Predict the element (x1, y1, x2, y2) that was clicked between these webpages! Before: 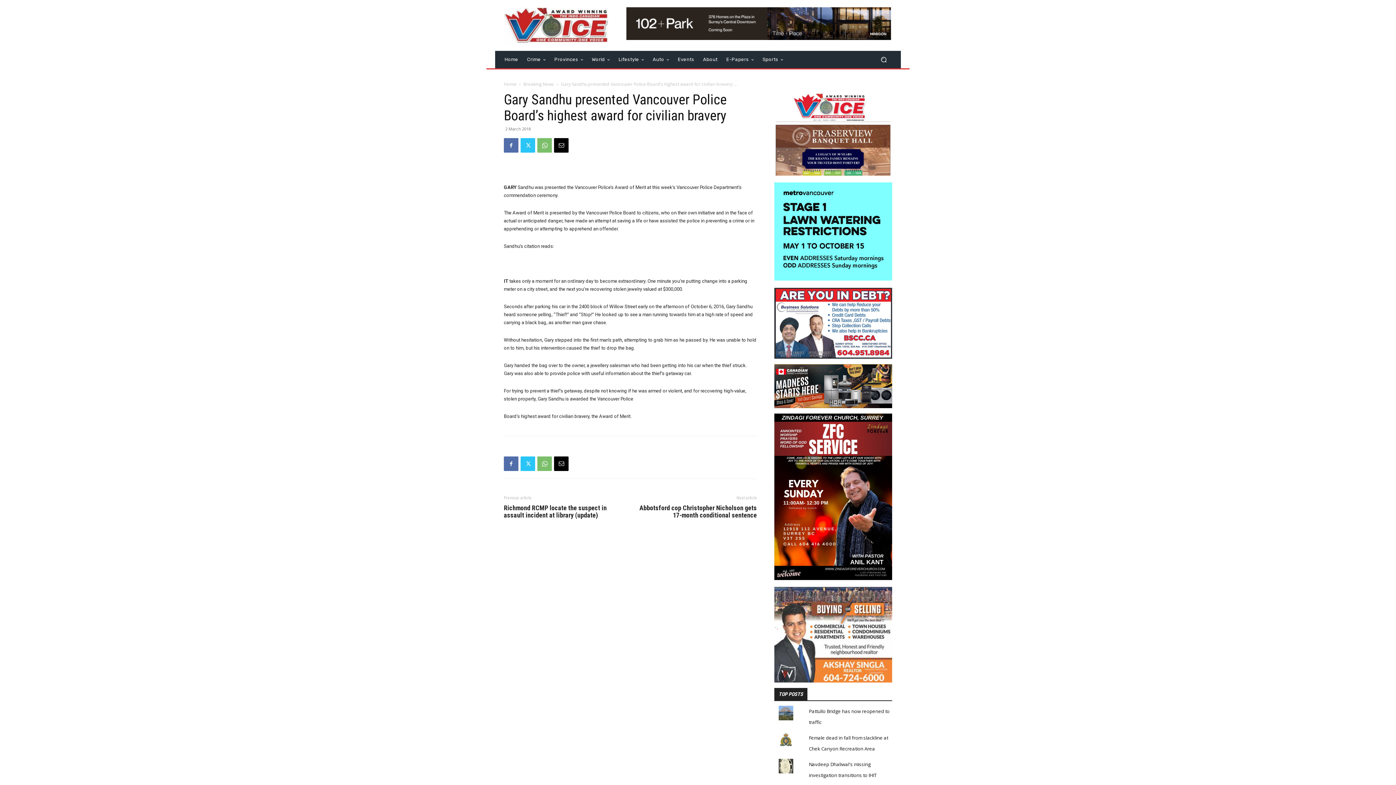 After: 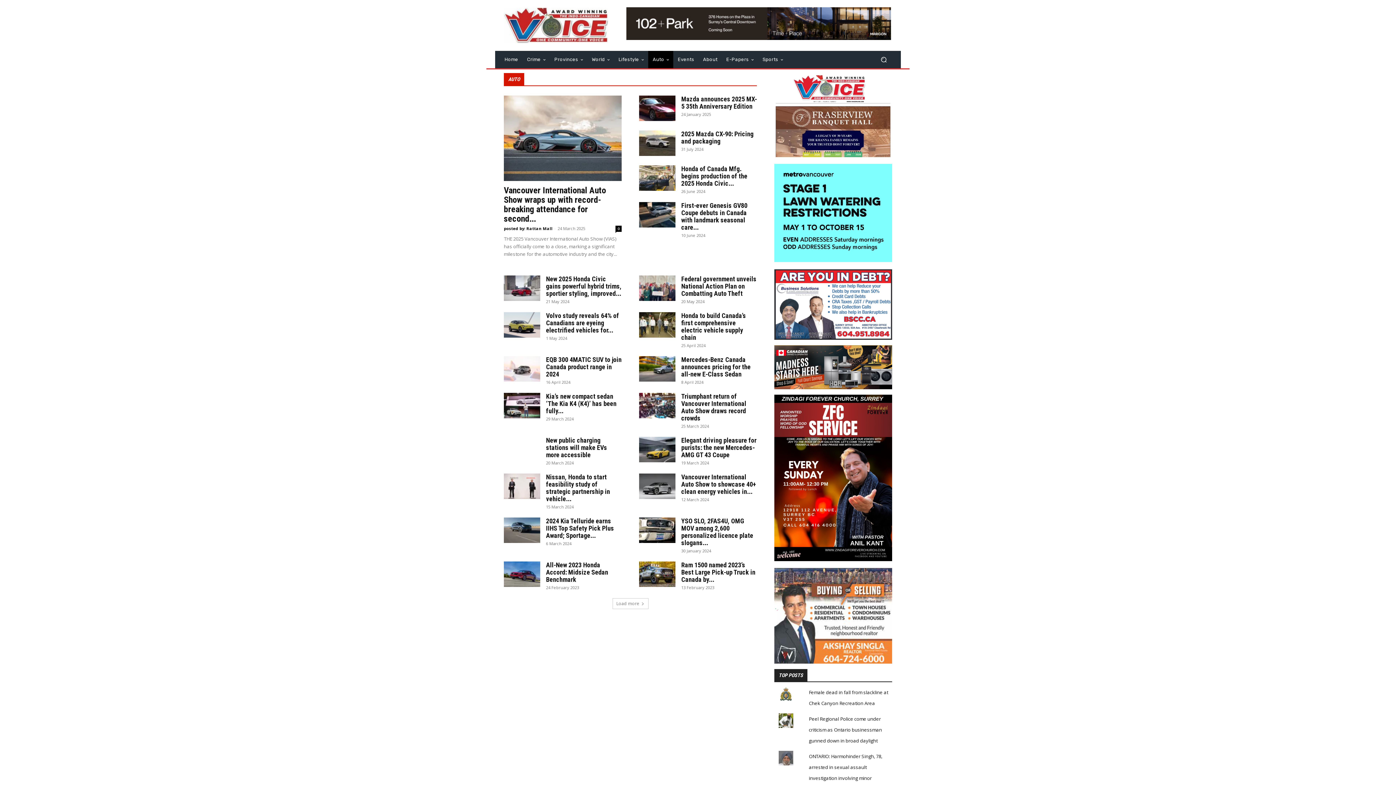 Action: bbox: (648, 50, 673, 68) label: Auto